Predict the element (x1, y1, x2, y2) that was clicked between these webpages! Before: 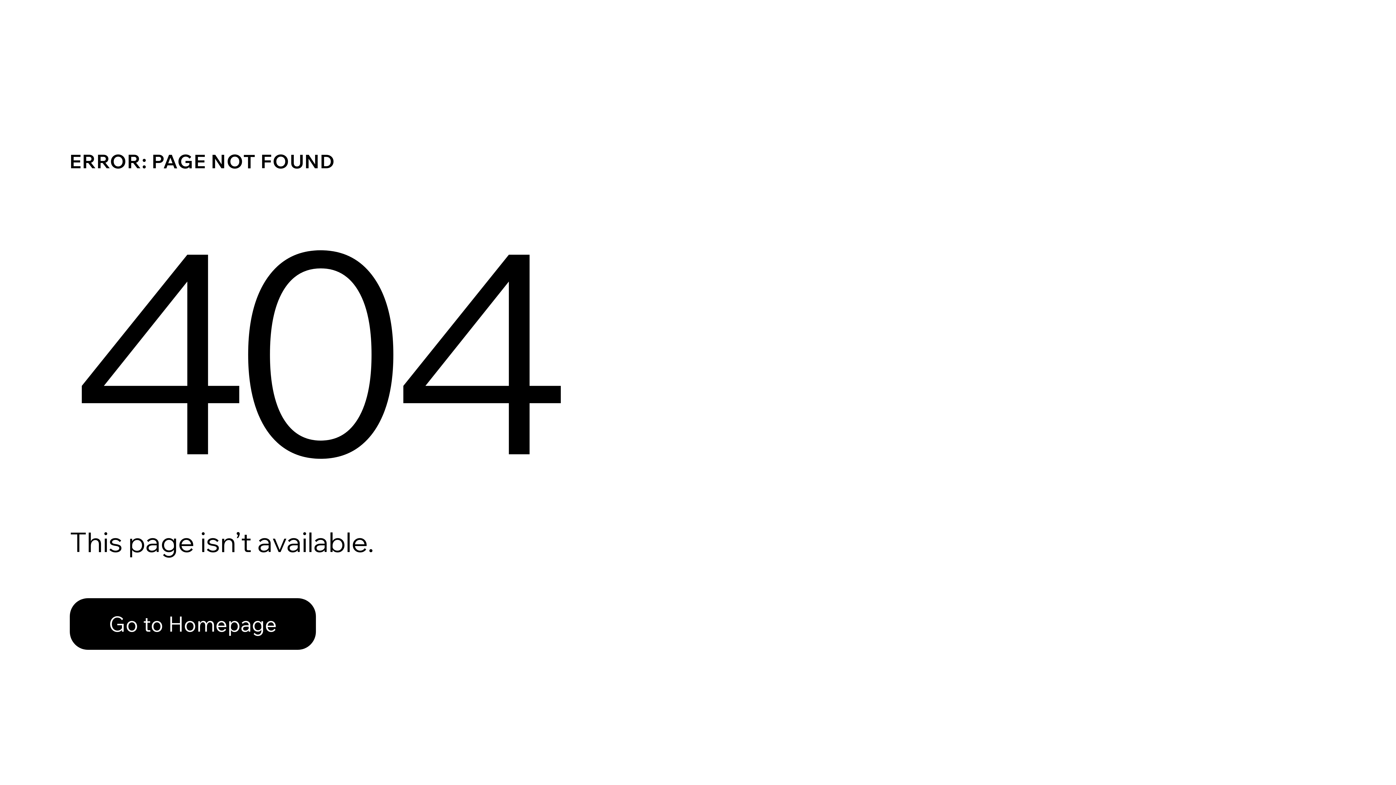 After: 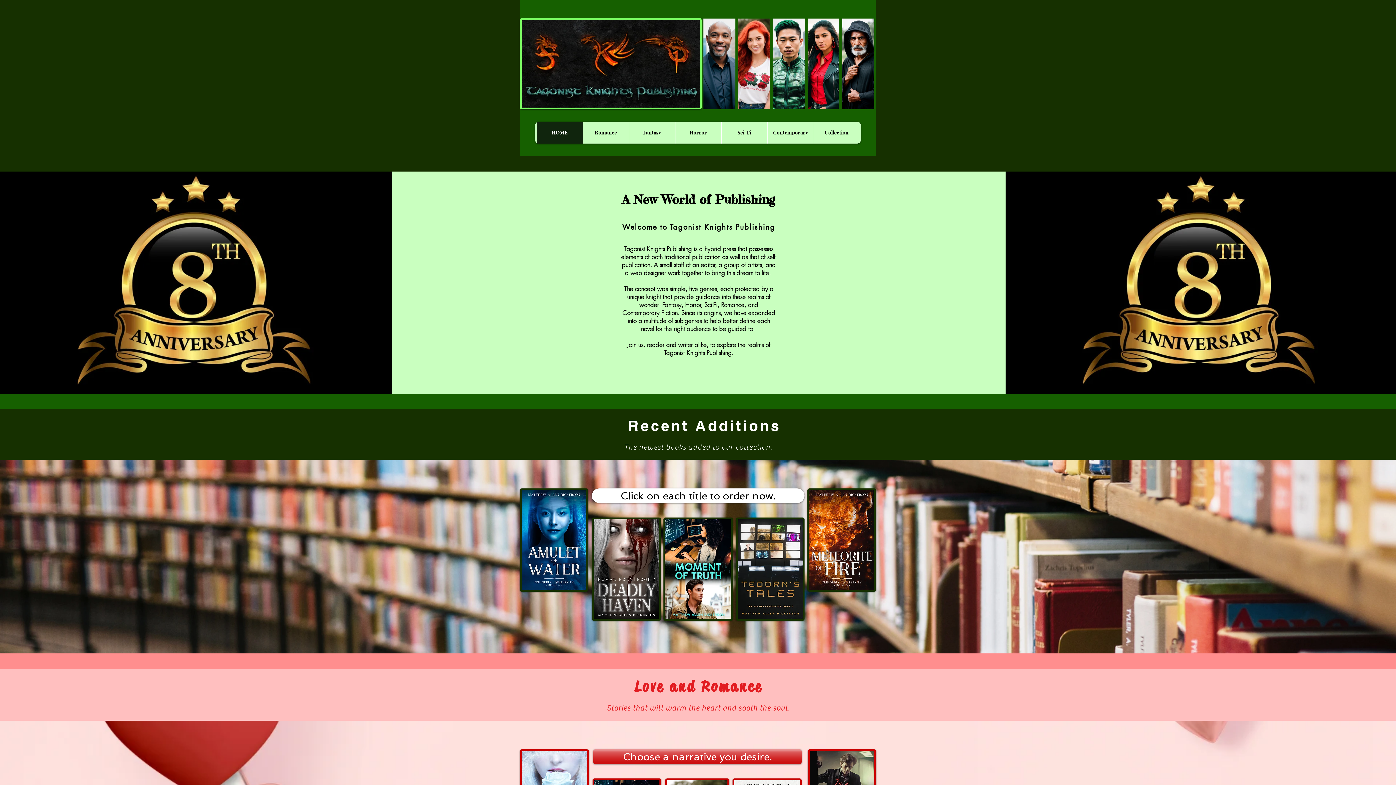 Action: bbox: (69, 598, 316, 650) label: Go to Homepage